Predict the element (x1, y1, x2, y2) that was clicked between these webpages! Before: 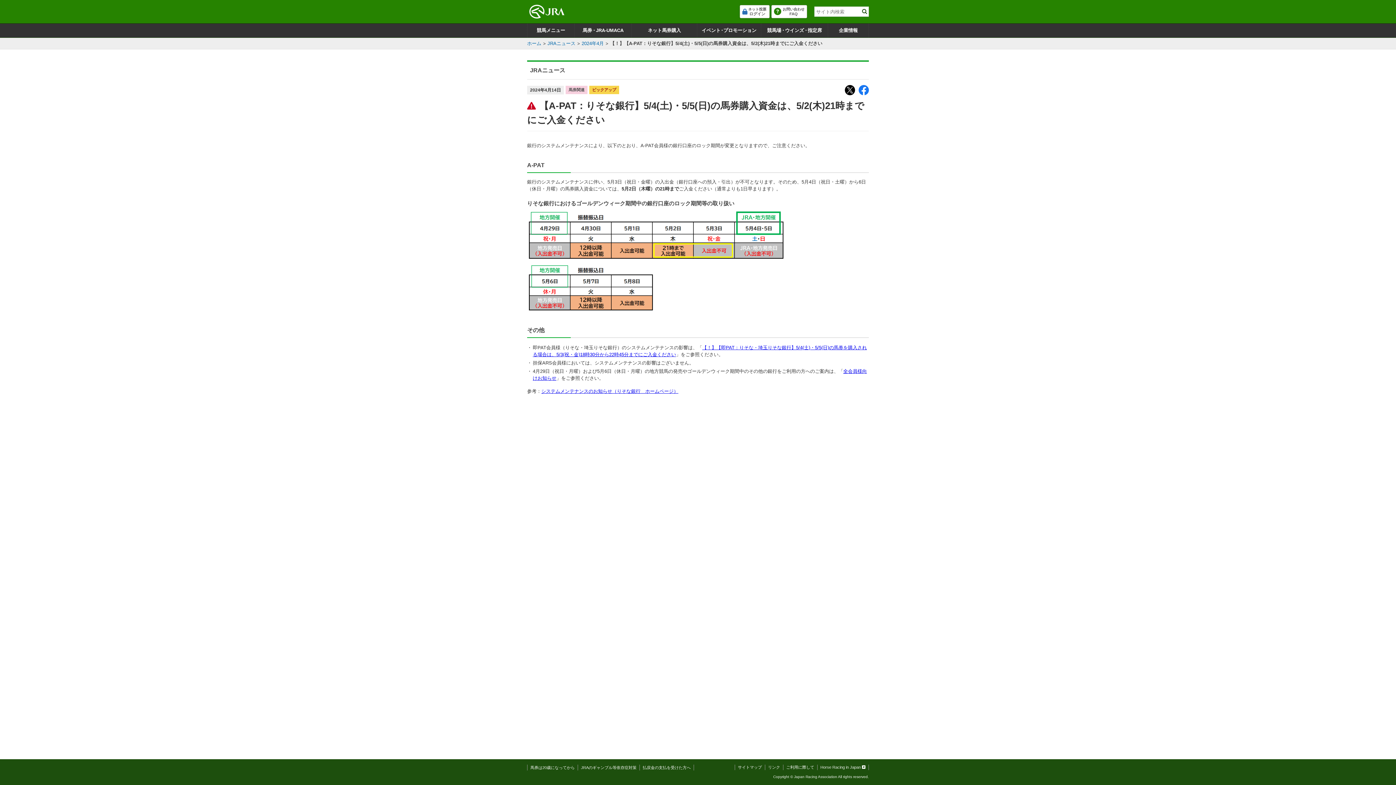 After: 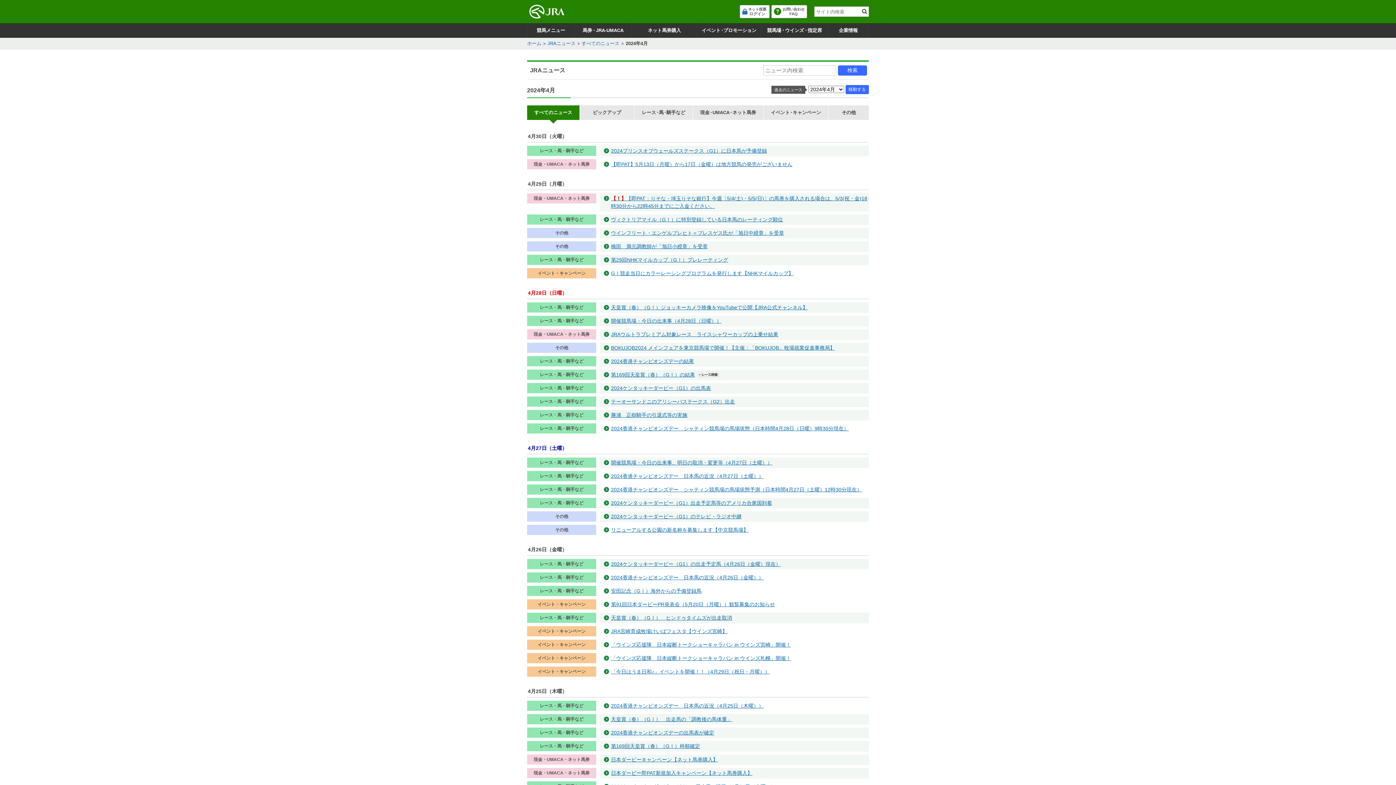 Action: label: 2024年4月 bbox: (580, 40, 605, 46)